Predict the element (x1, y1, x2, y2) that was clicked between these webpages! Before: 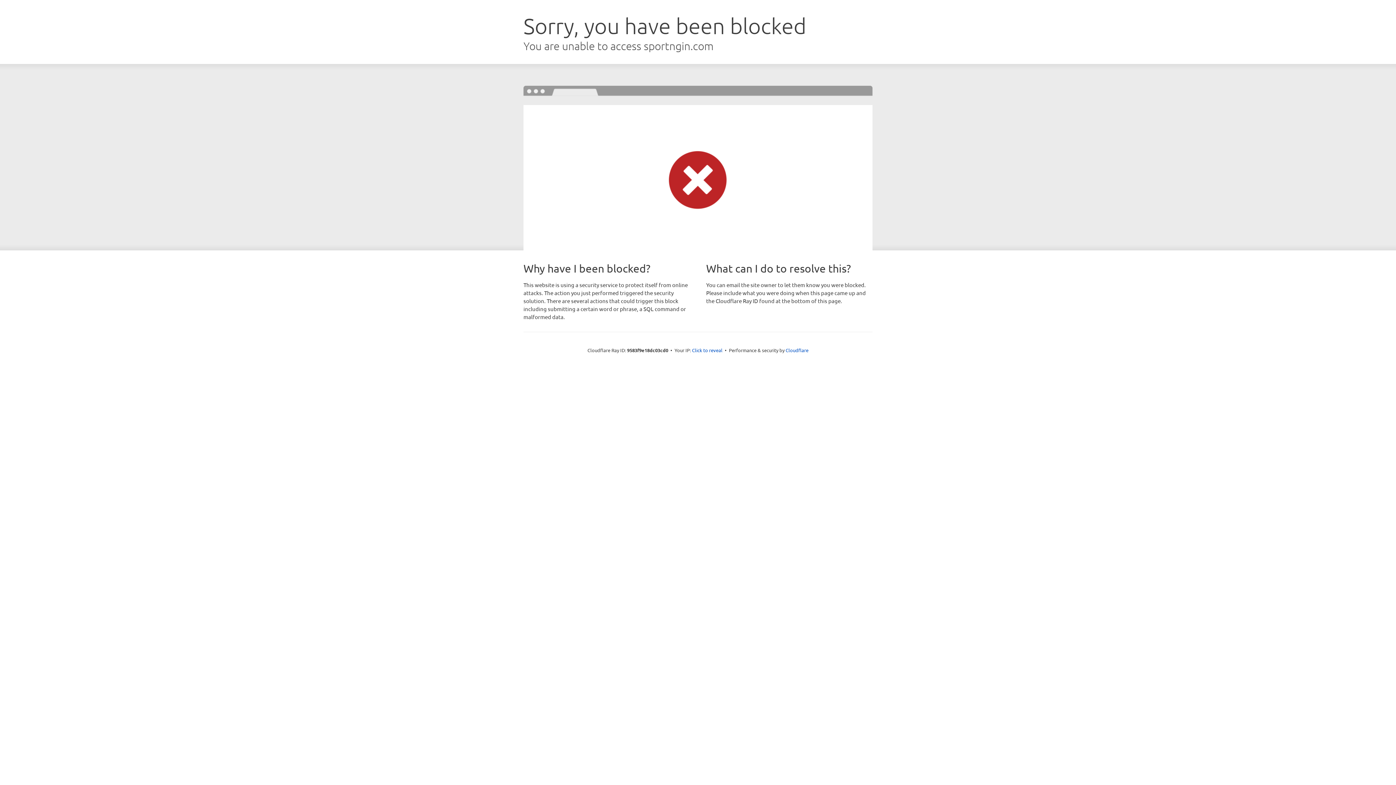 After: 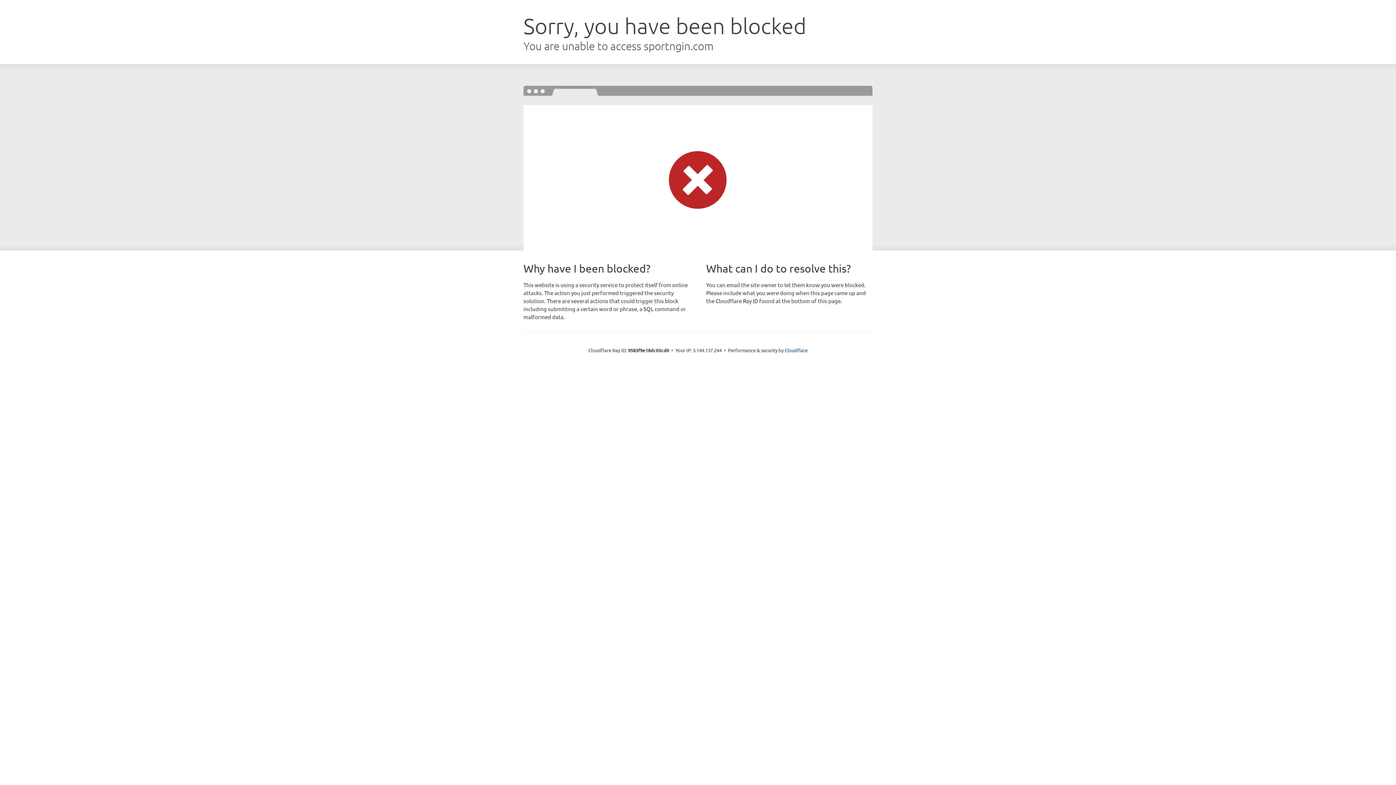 Action: bbox: (692, 346, 722, 353) label: Click to reveal